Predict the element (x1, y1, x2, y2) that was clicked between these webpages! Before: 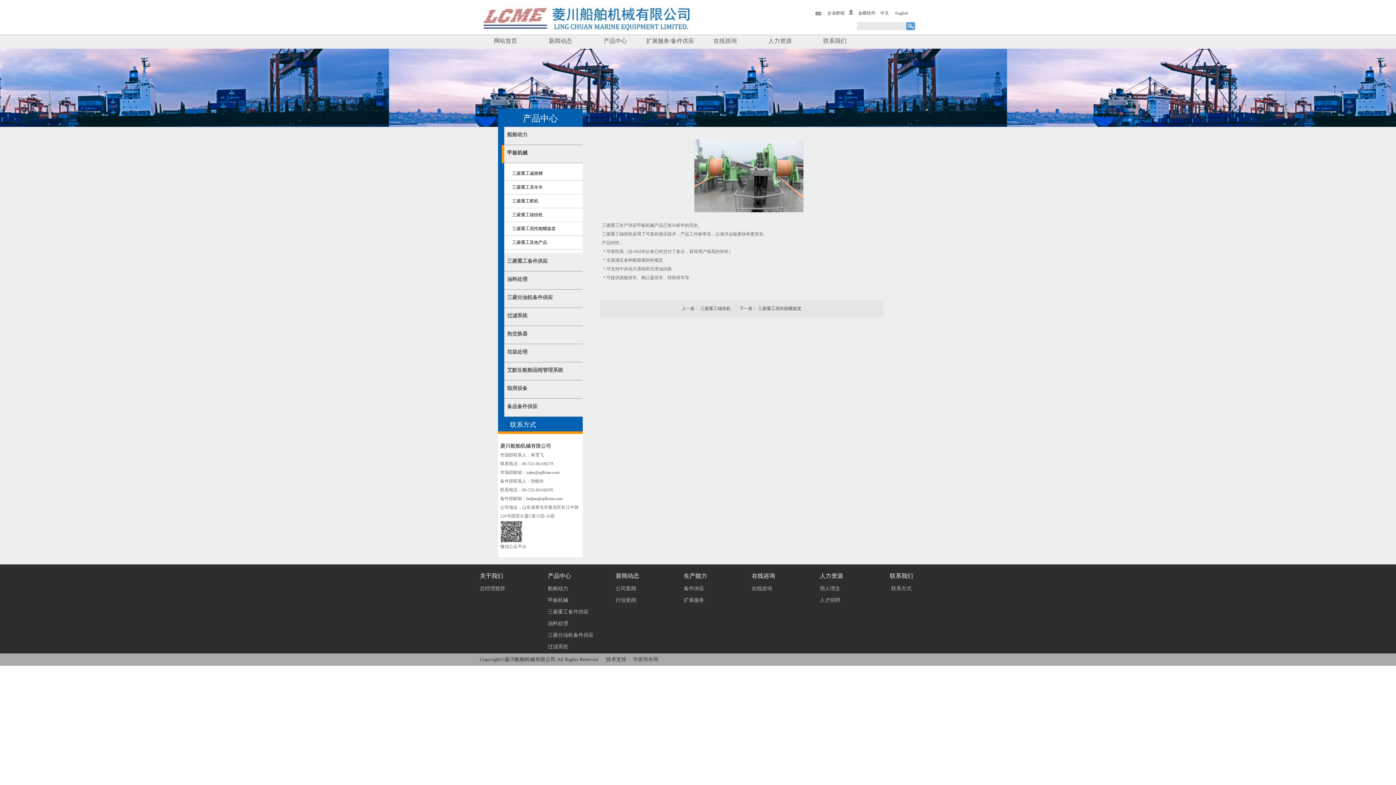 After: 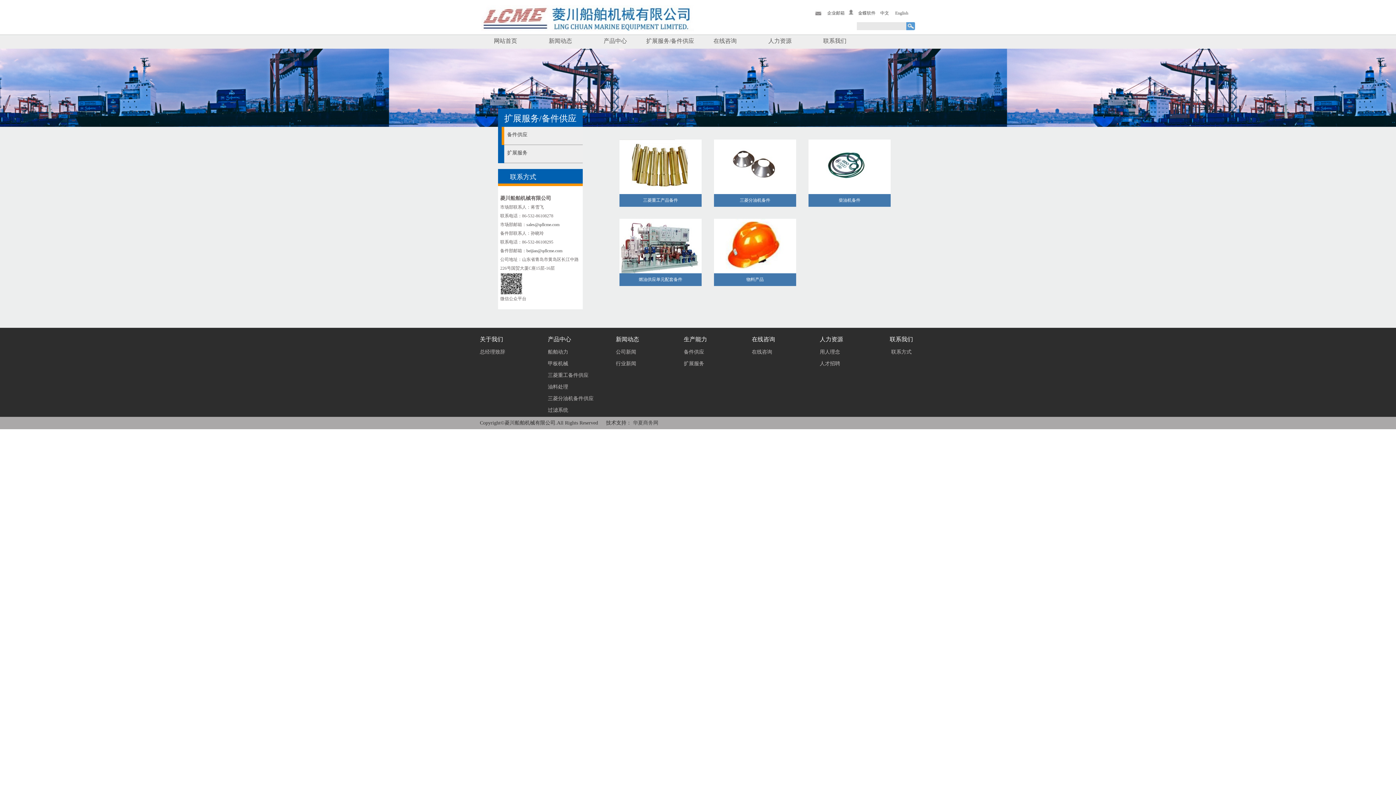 Action: label: 备件供应 bbox: (684, 586, 704, 591)